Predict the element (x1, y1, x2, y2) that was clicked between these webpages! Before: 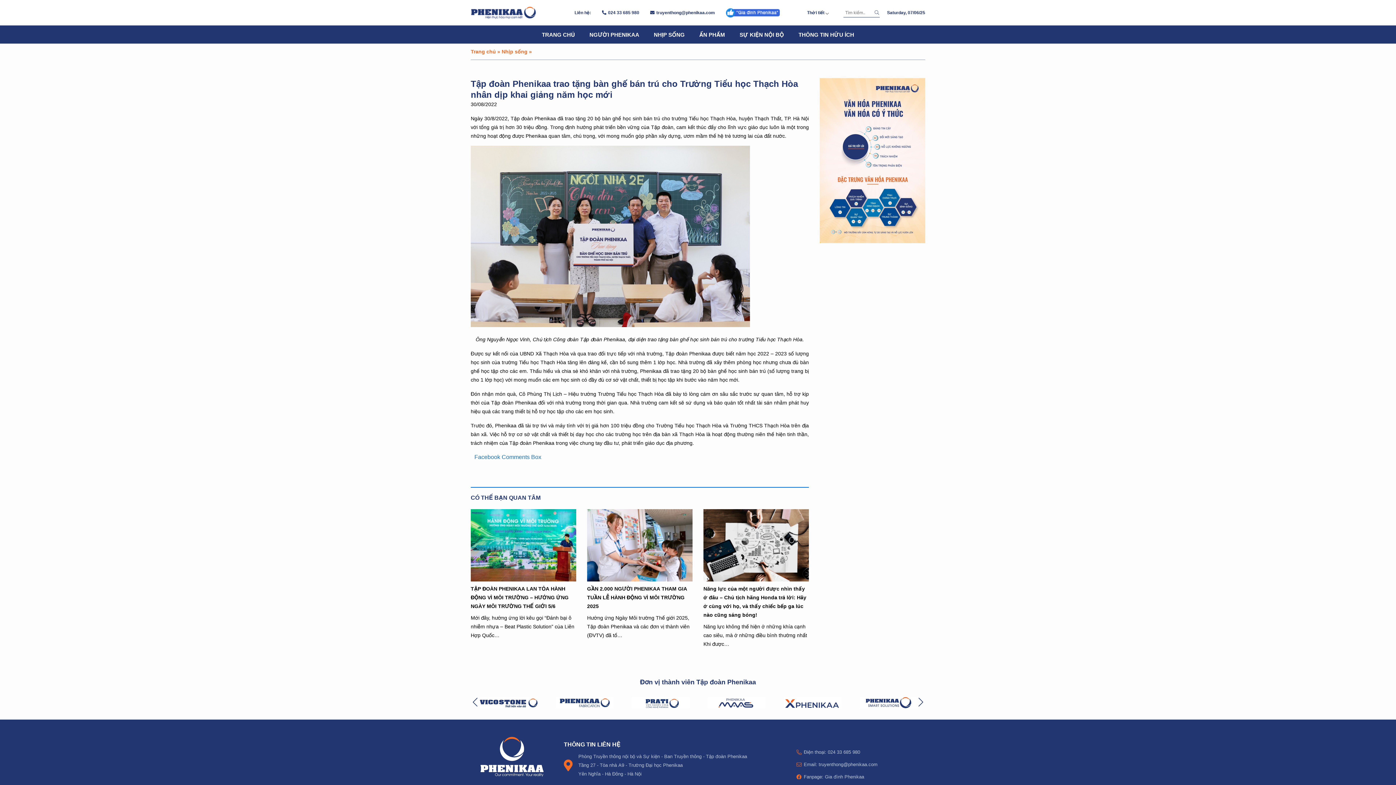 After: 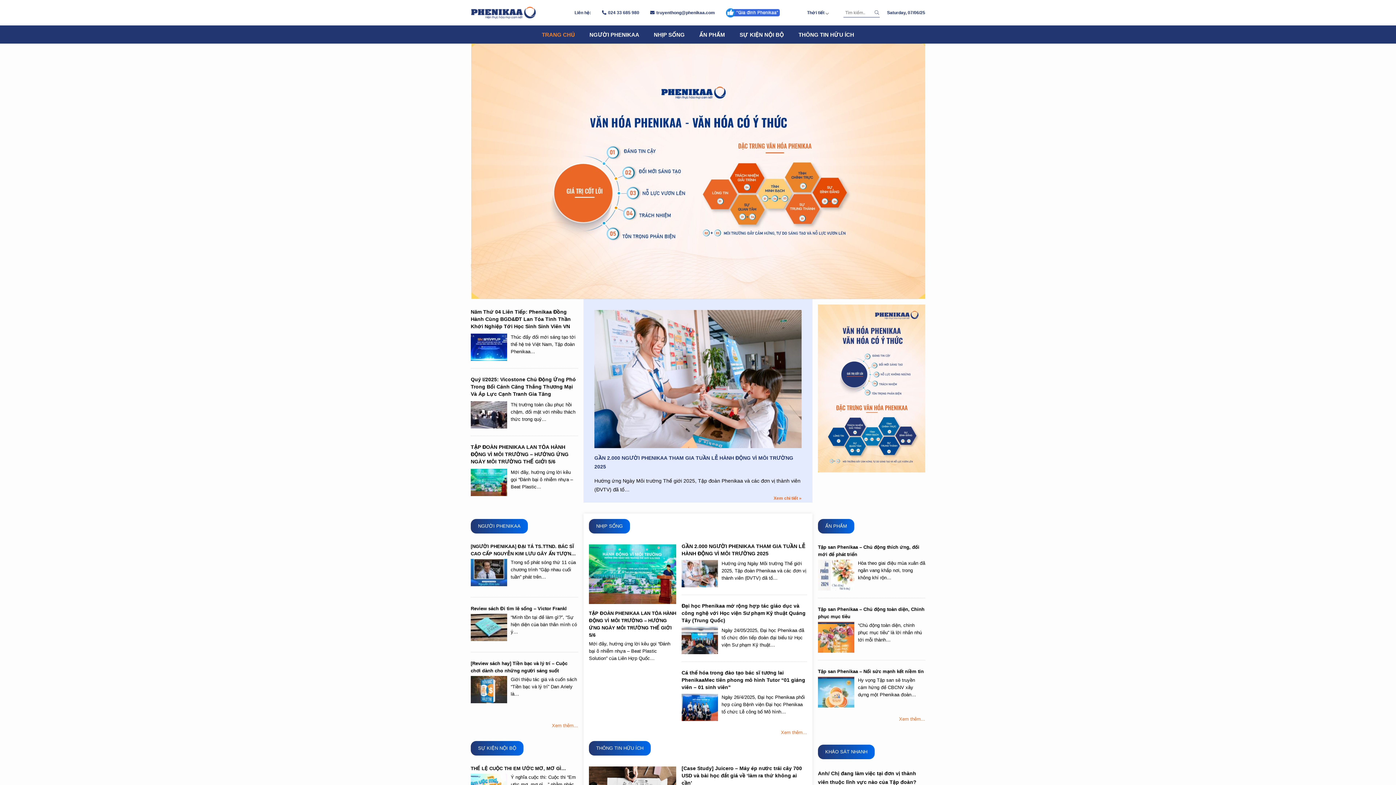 Action: bbox: (534, 25, 582, 43) label: TRANG CHỦ